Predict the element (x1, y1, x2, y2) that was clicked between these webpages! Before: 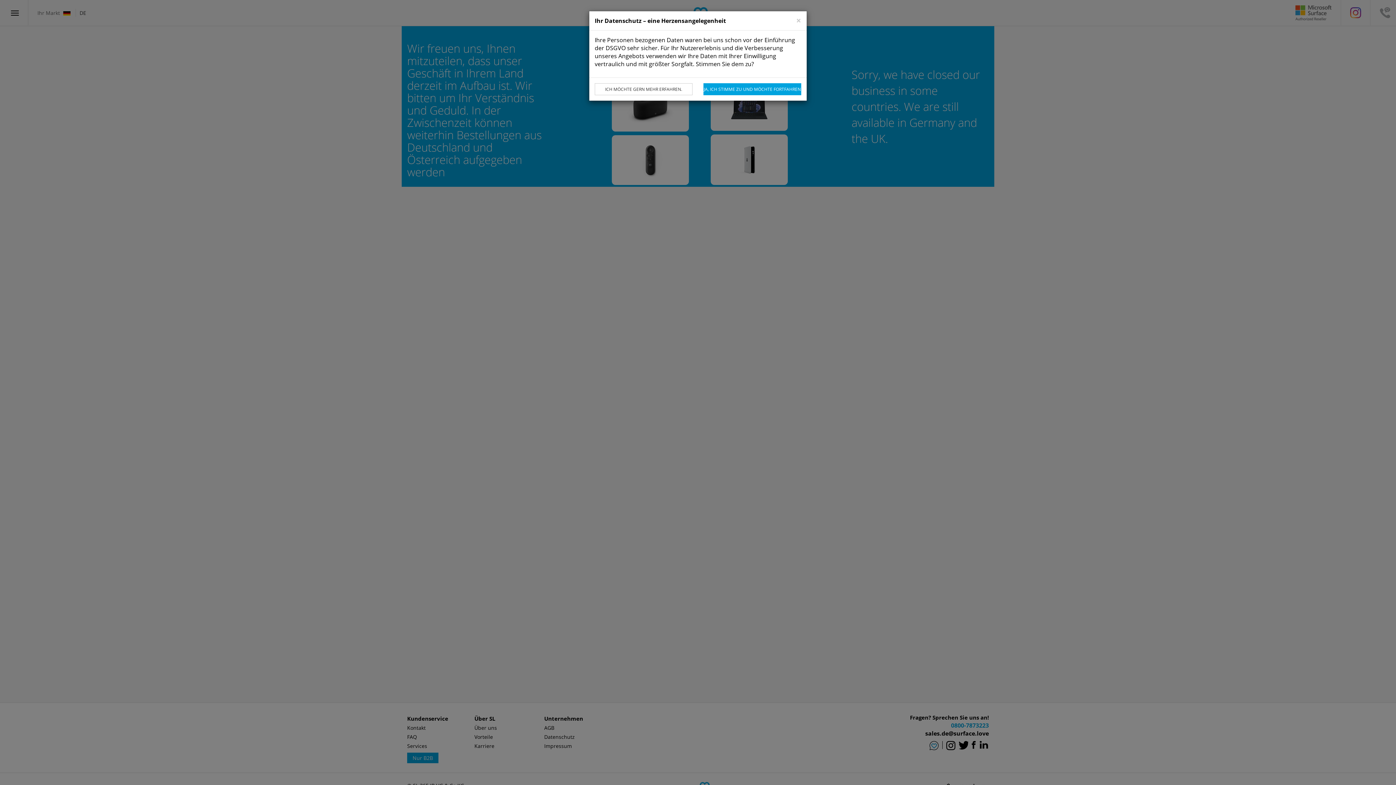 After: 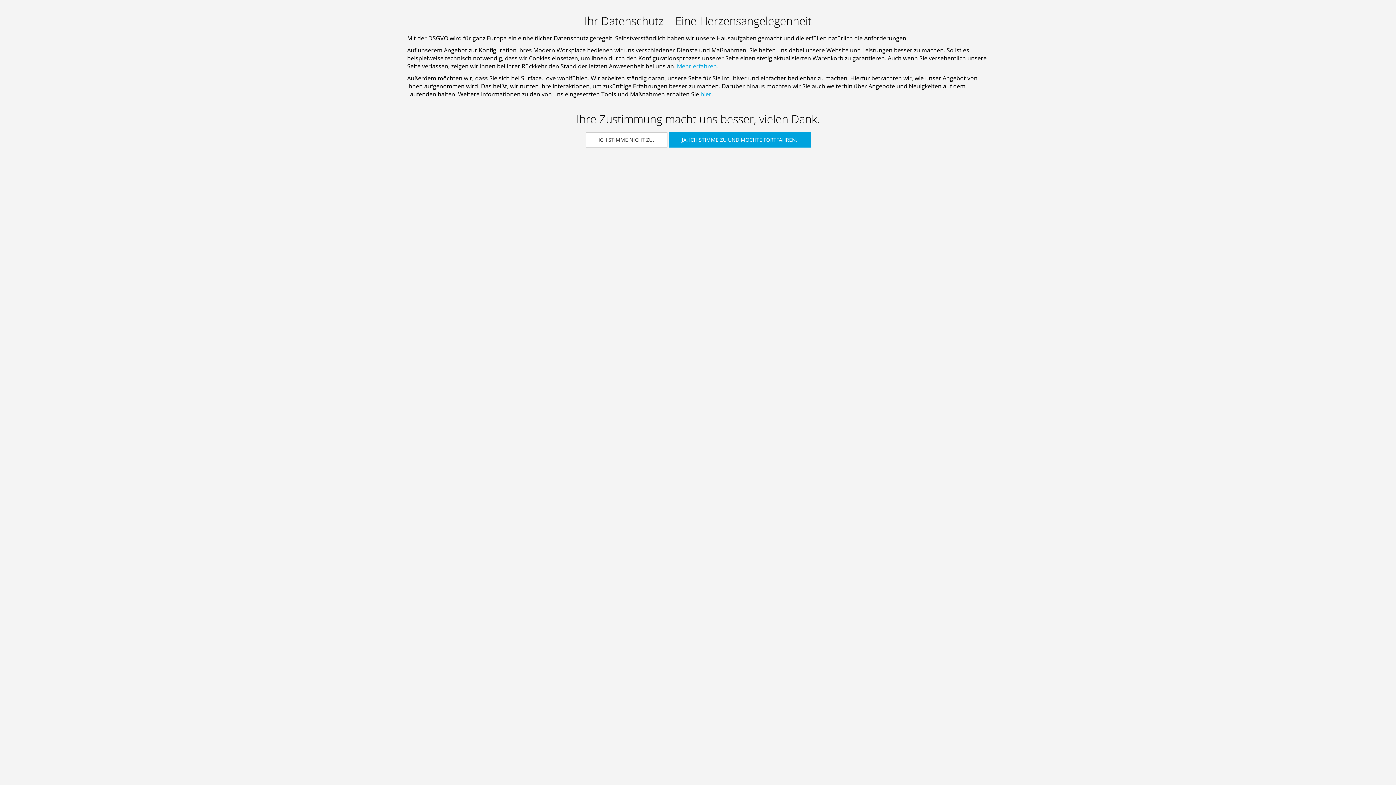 Action: label: ICH MÖCHTE GERN MEHR ERFAHREN. bbox: (594, 83, 692, 95)